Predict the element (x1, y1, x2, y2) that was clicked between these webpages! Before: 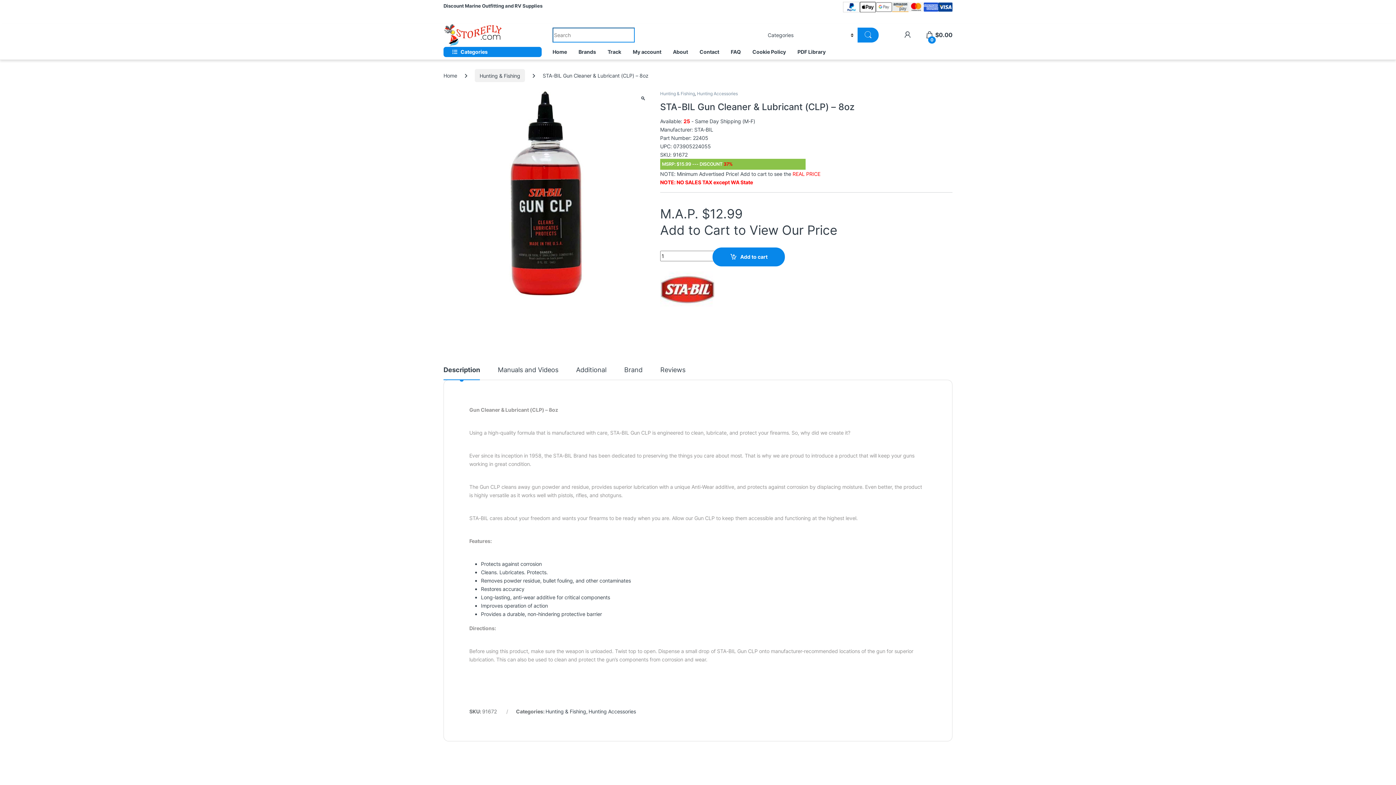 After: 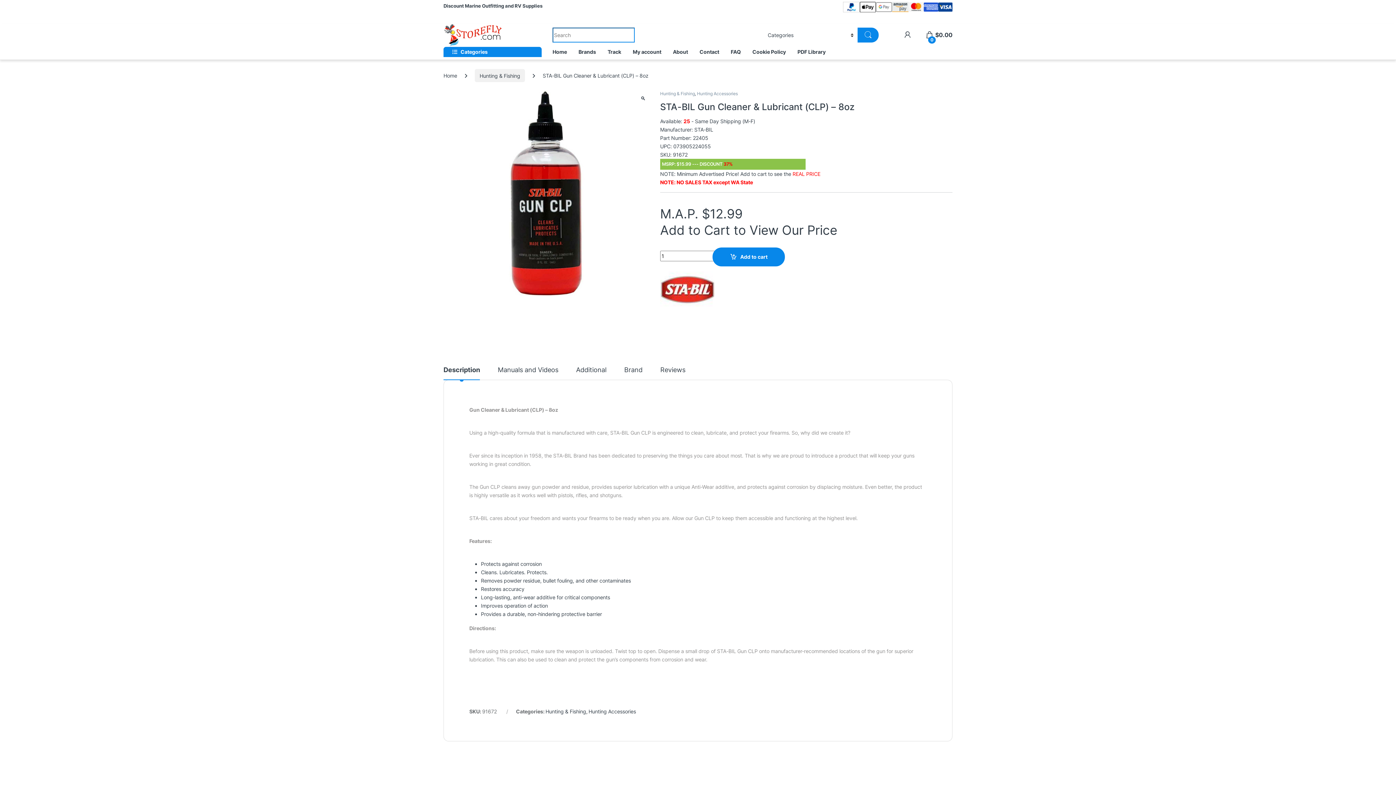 Action: bbox: (443, 46, 541, 57) label: Categories